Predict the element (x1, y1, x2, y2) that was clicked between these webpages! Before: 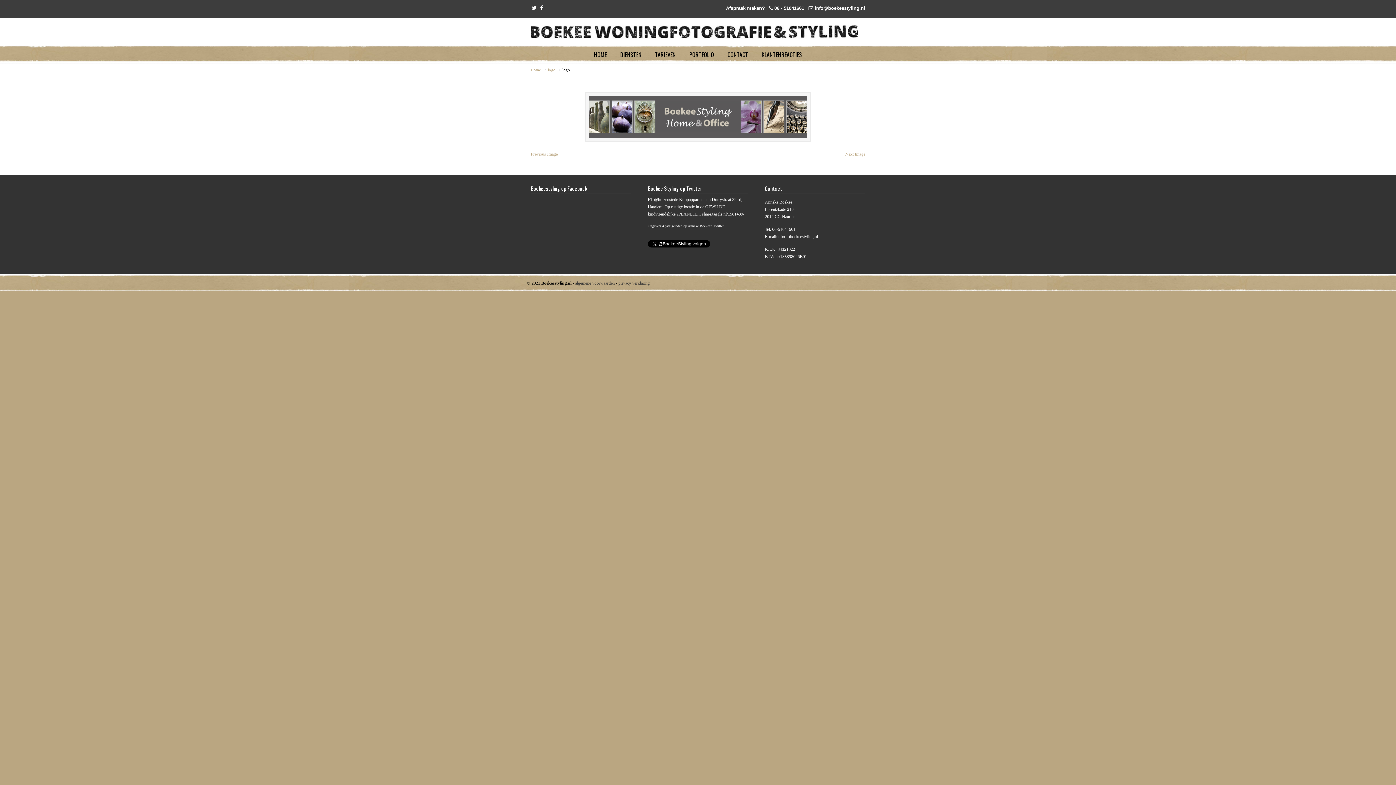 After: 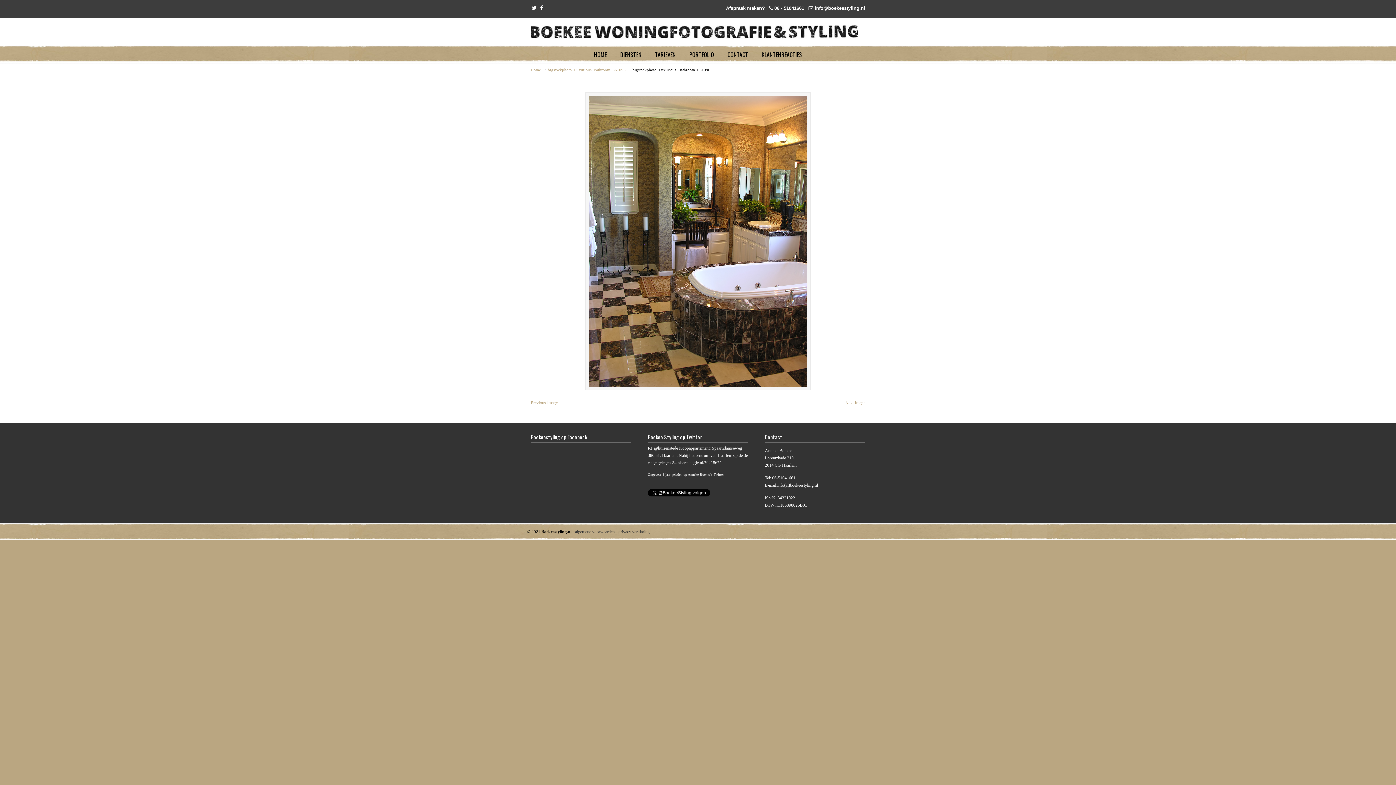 Action: bbox: (530, 151, 557, 156) label: Previous Image